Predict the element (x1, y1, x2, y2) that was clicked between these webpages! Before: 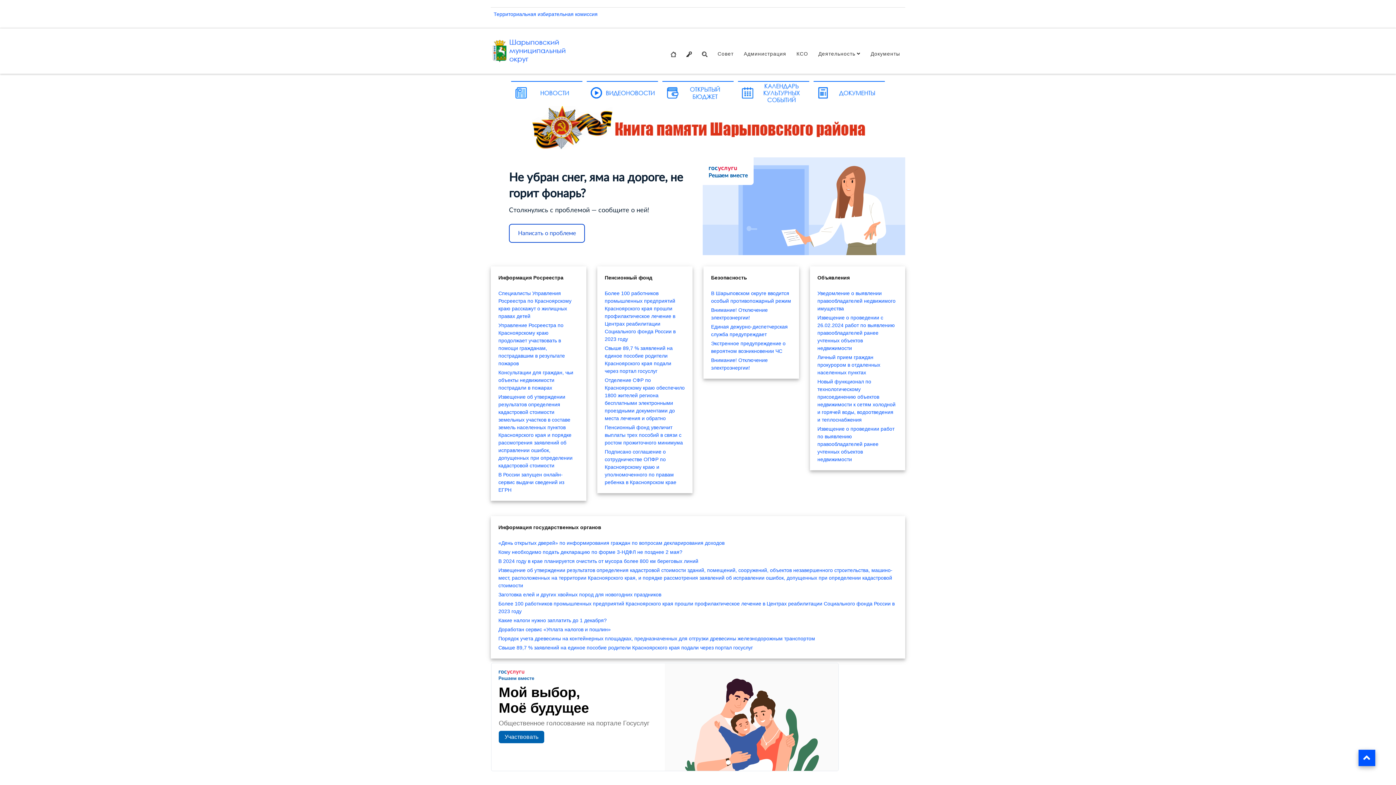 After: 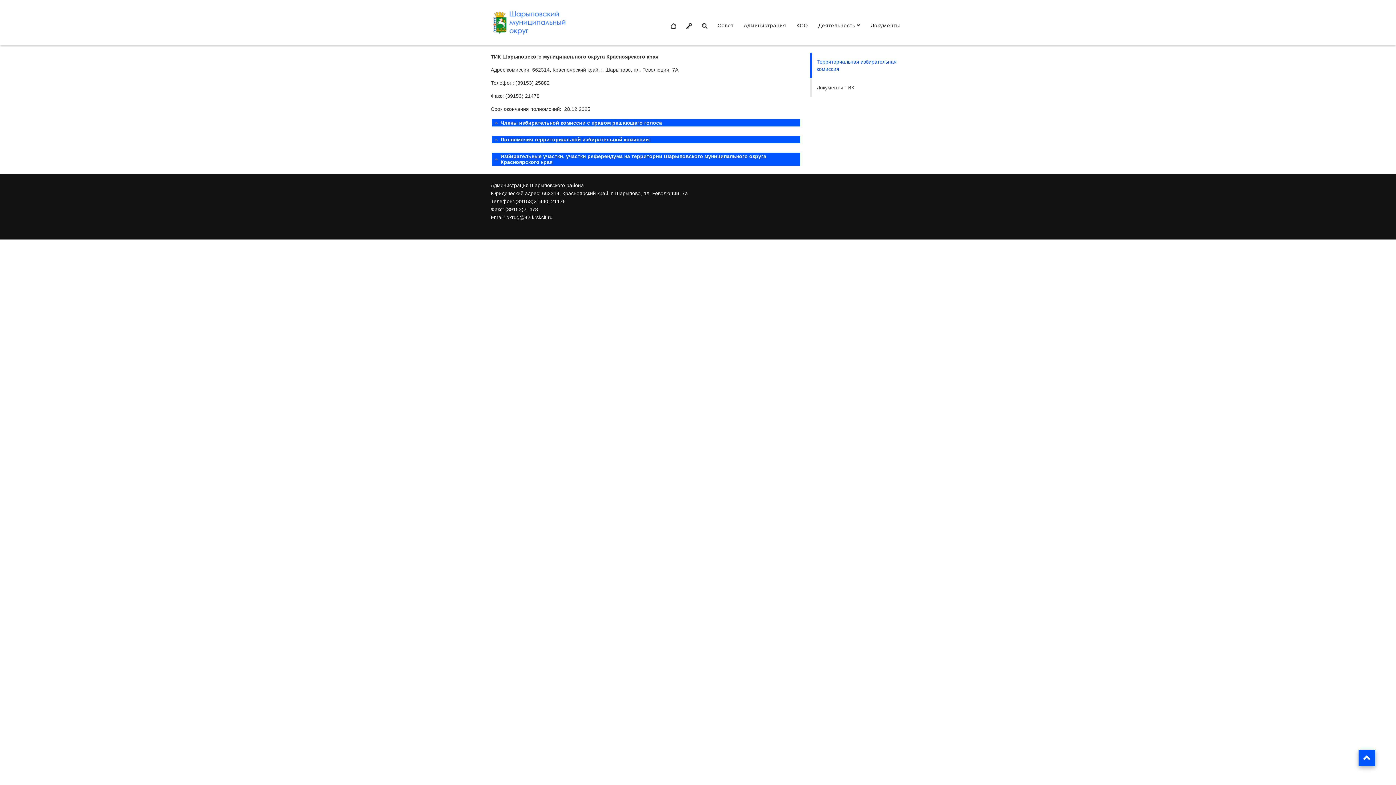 Action: bbox: (493, 11, 537, 17) label: Территориальная 